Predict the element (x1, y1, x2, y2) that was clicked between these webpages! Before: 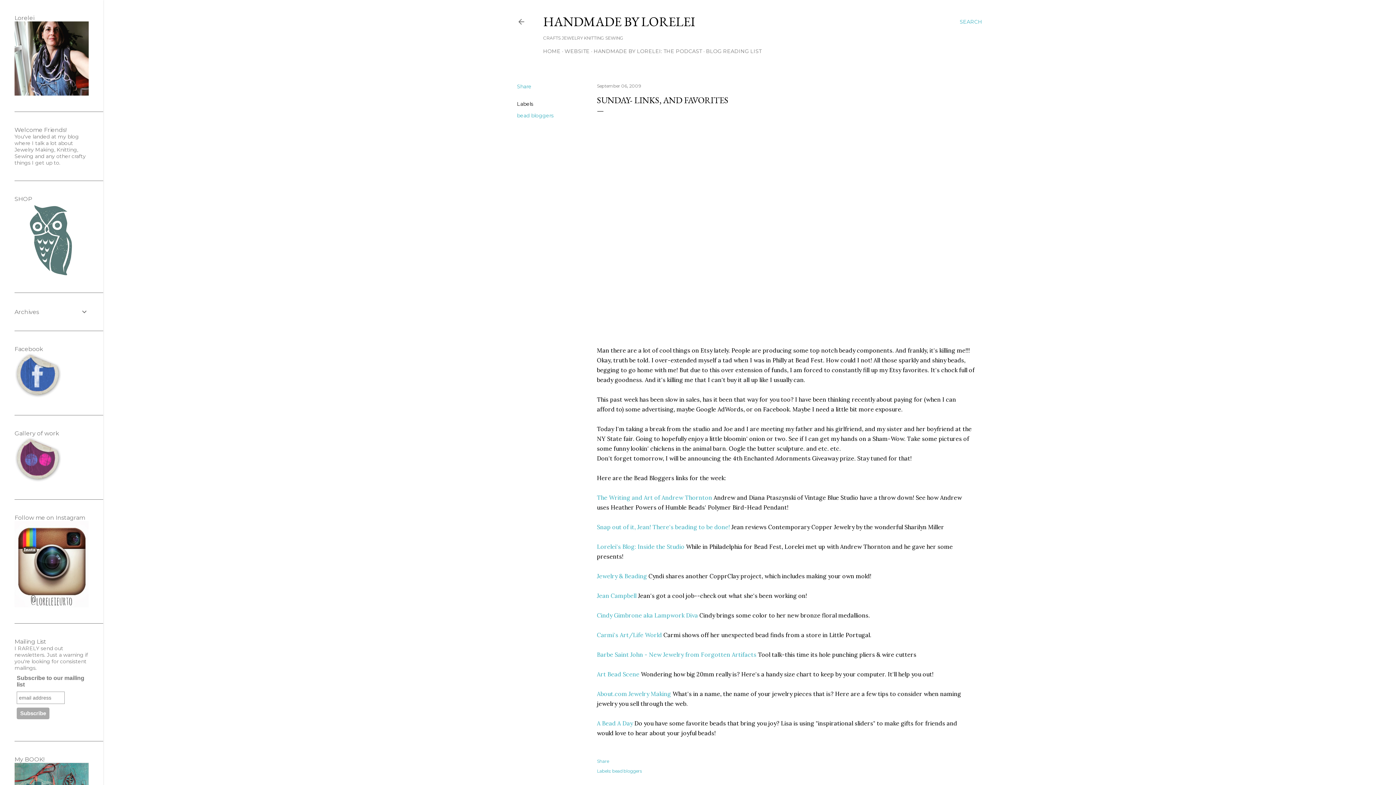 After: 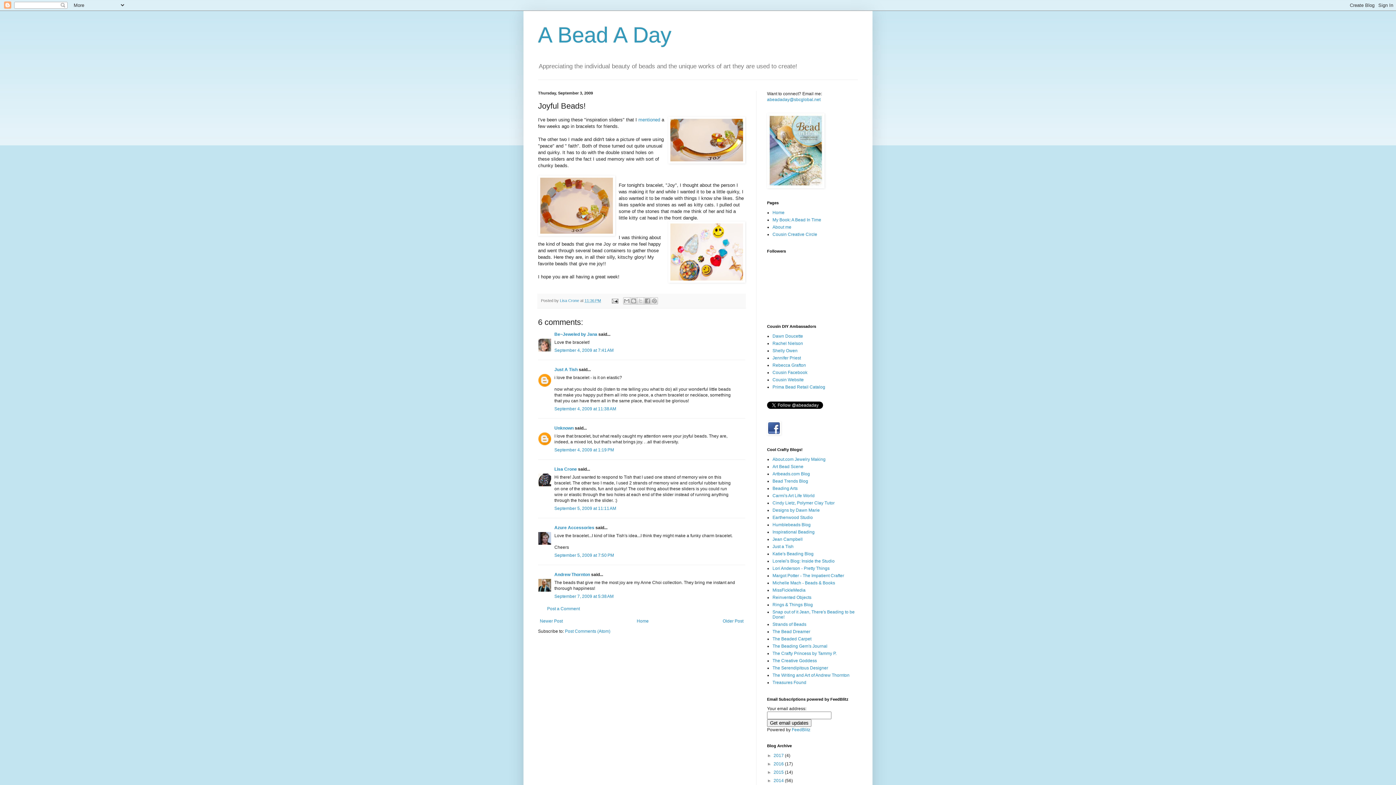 Action: bbox: (597, 720, 633, 727) label: A Bead A Day